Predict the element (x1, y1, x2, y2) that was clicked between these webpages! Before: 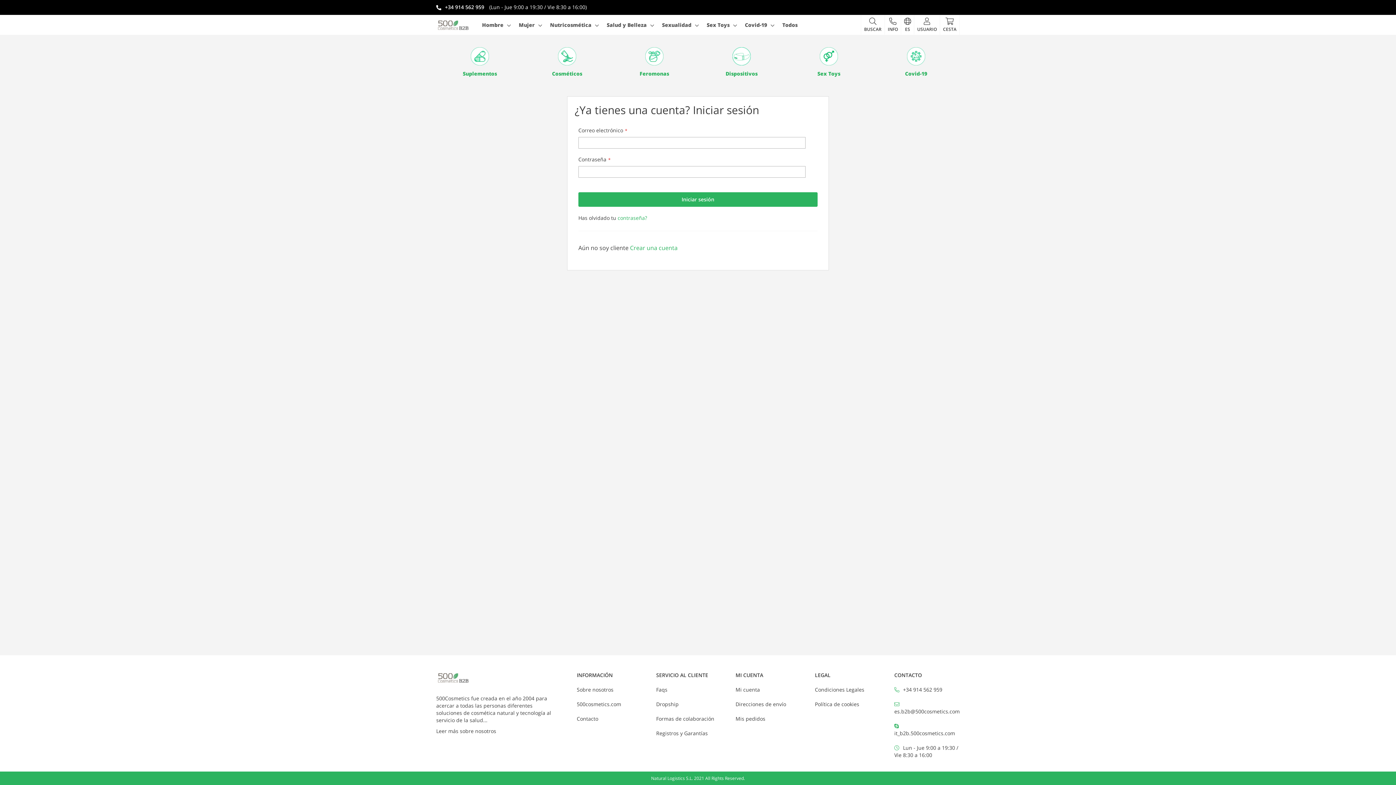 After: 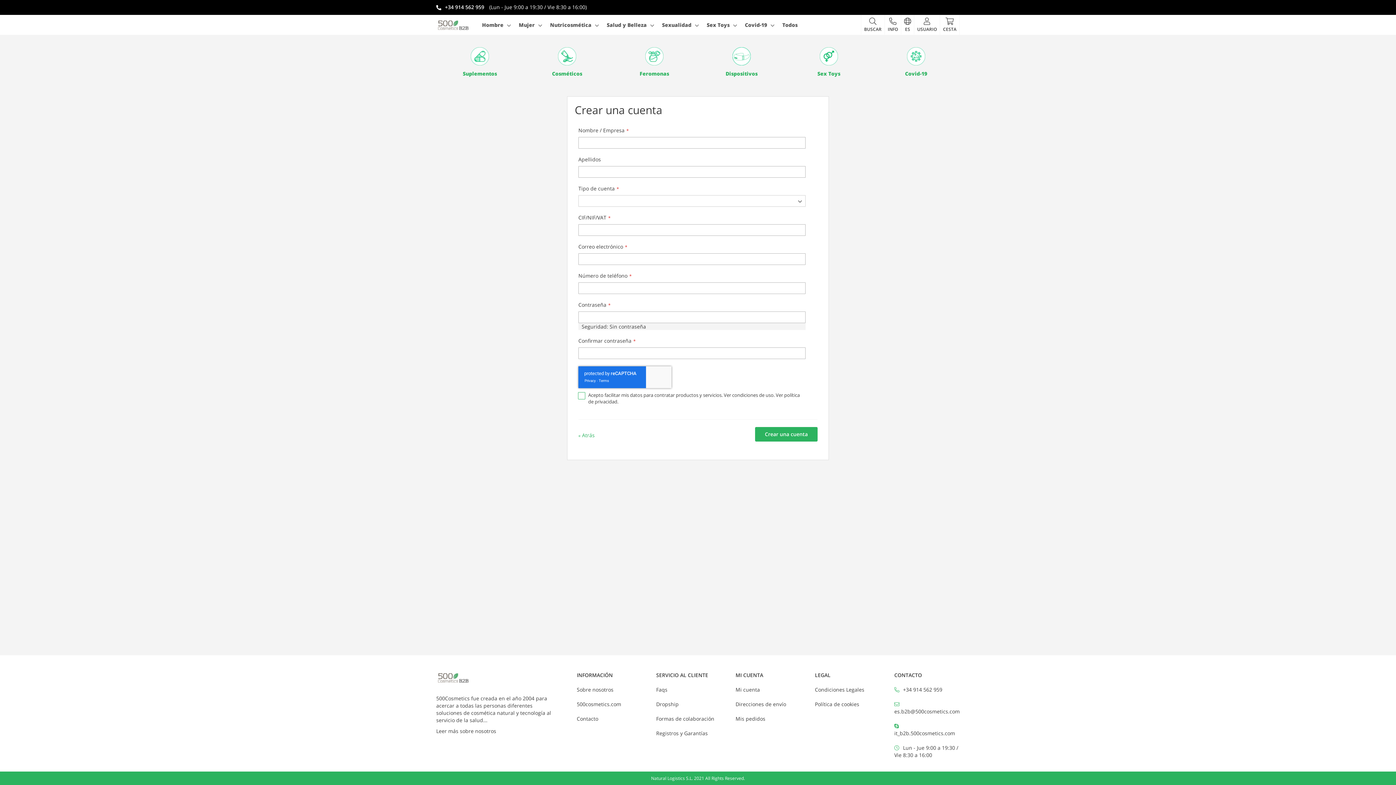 Action: bbox: (628, 244, 677, 252) label:  Crear una cuenta